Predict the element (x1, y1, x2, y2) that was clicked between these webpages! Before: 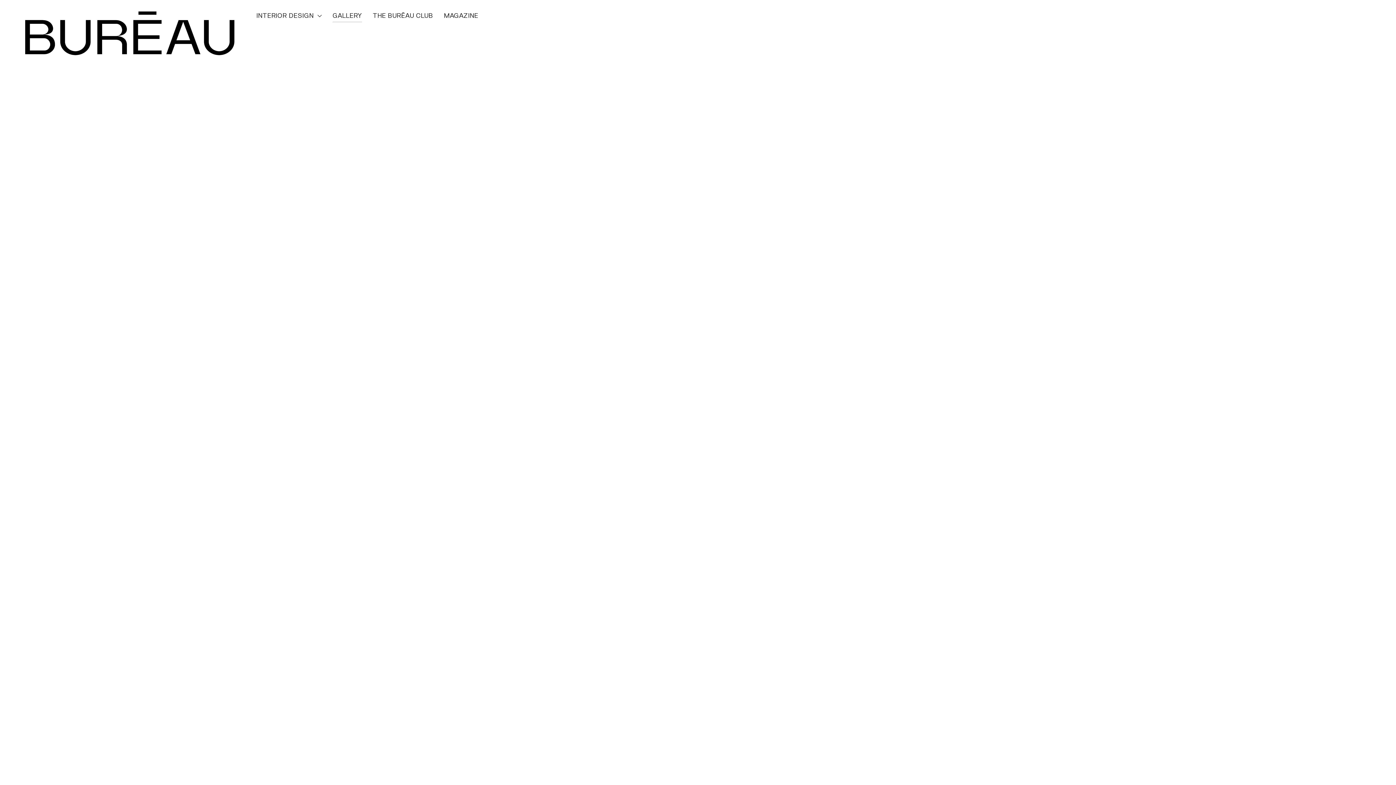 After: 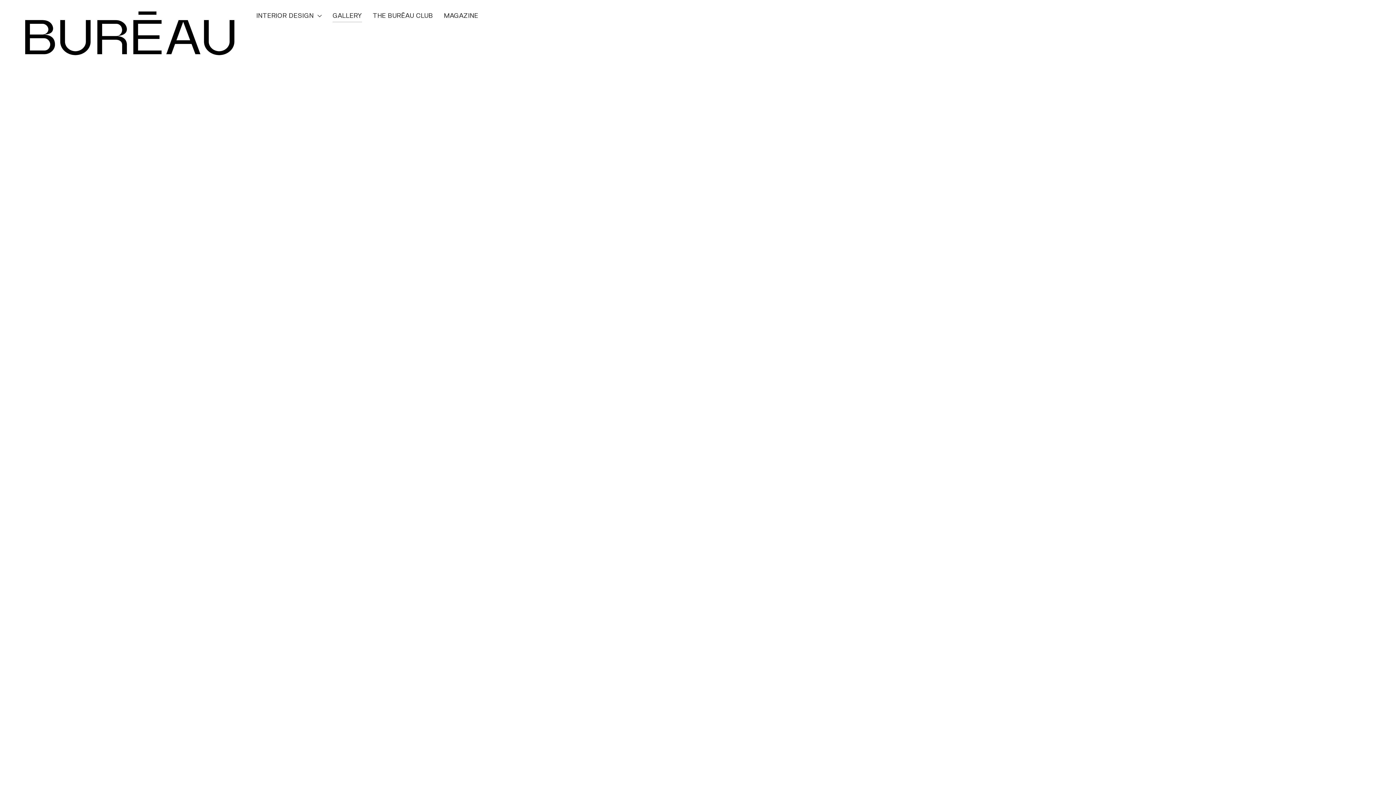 Action: label: GALLERY bbox: (327, 7, 367, 24)